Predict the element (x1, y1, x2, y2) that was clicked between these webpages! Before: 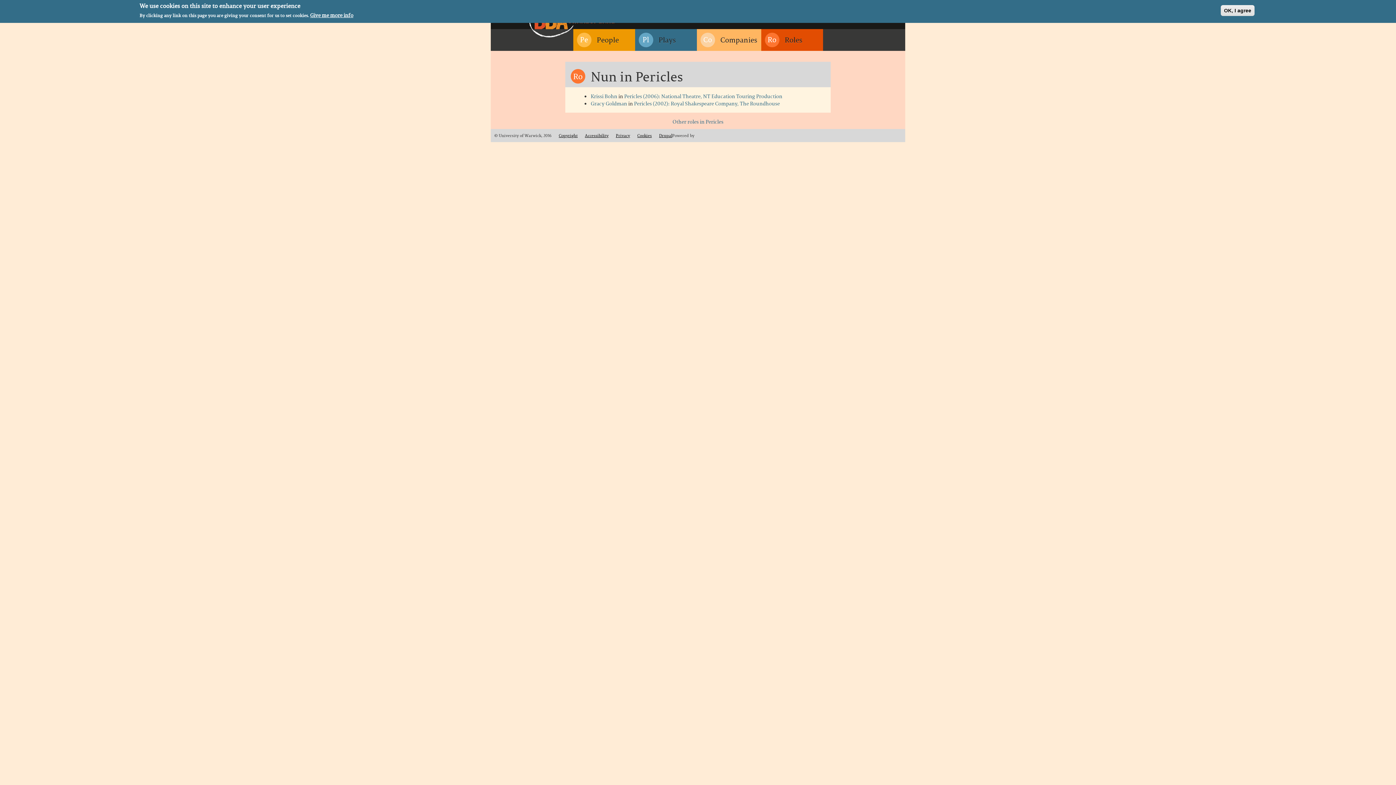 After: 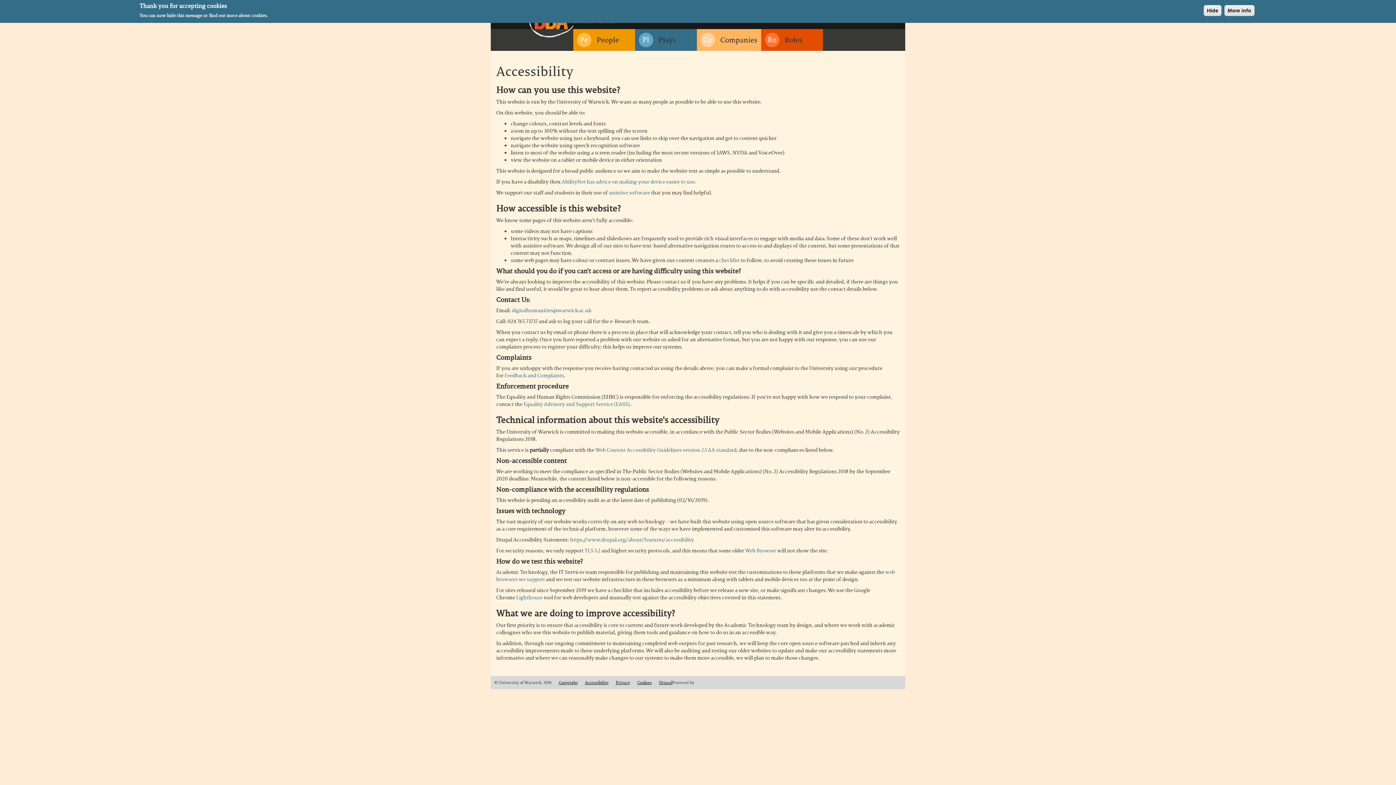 Action: bbox: (585, 132, 608, 138) label: Accessibility